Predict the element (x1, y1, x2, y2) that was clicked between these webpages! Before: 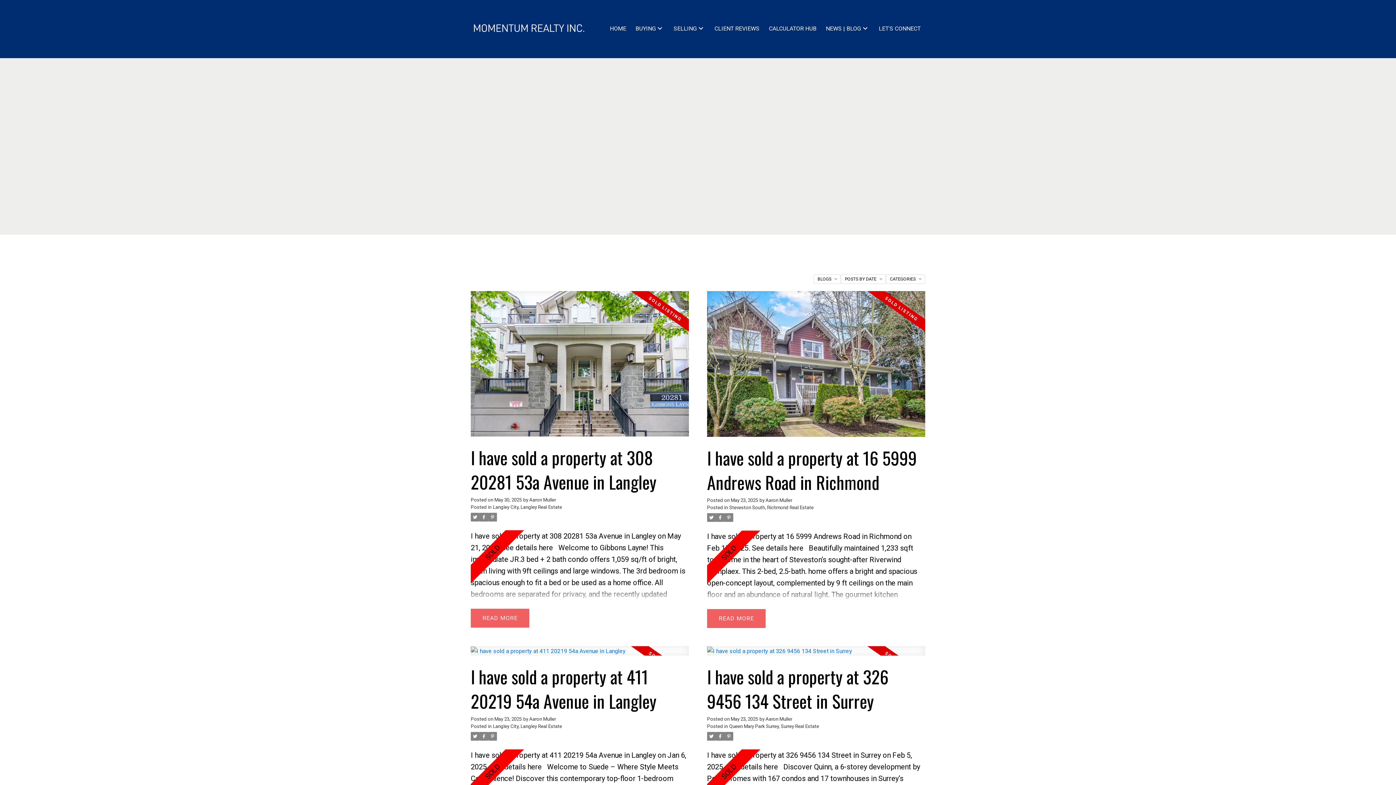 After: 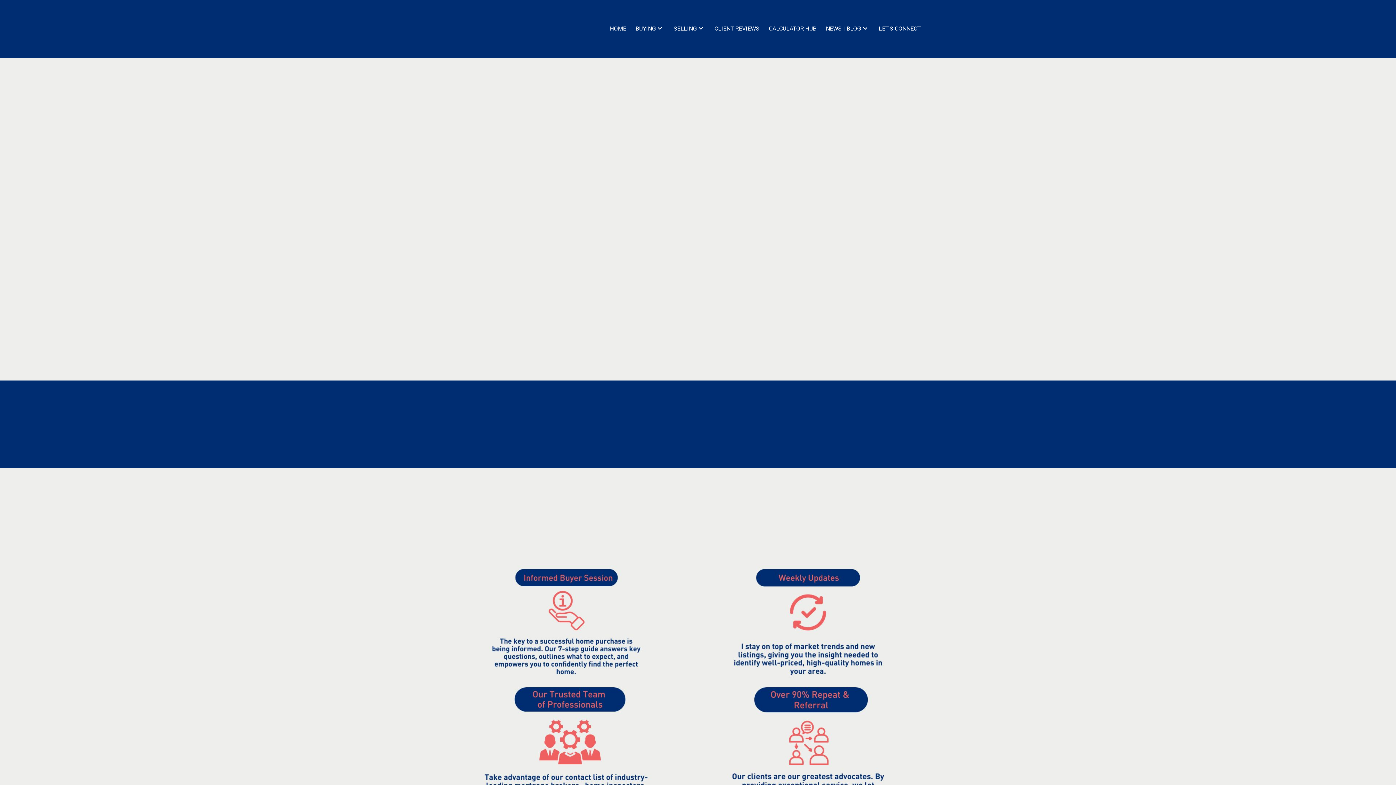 Action: label: BUYING bbox: (635, 24, 655, 34)